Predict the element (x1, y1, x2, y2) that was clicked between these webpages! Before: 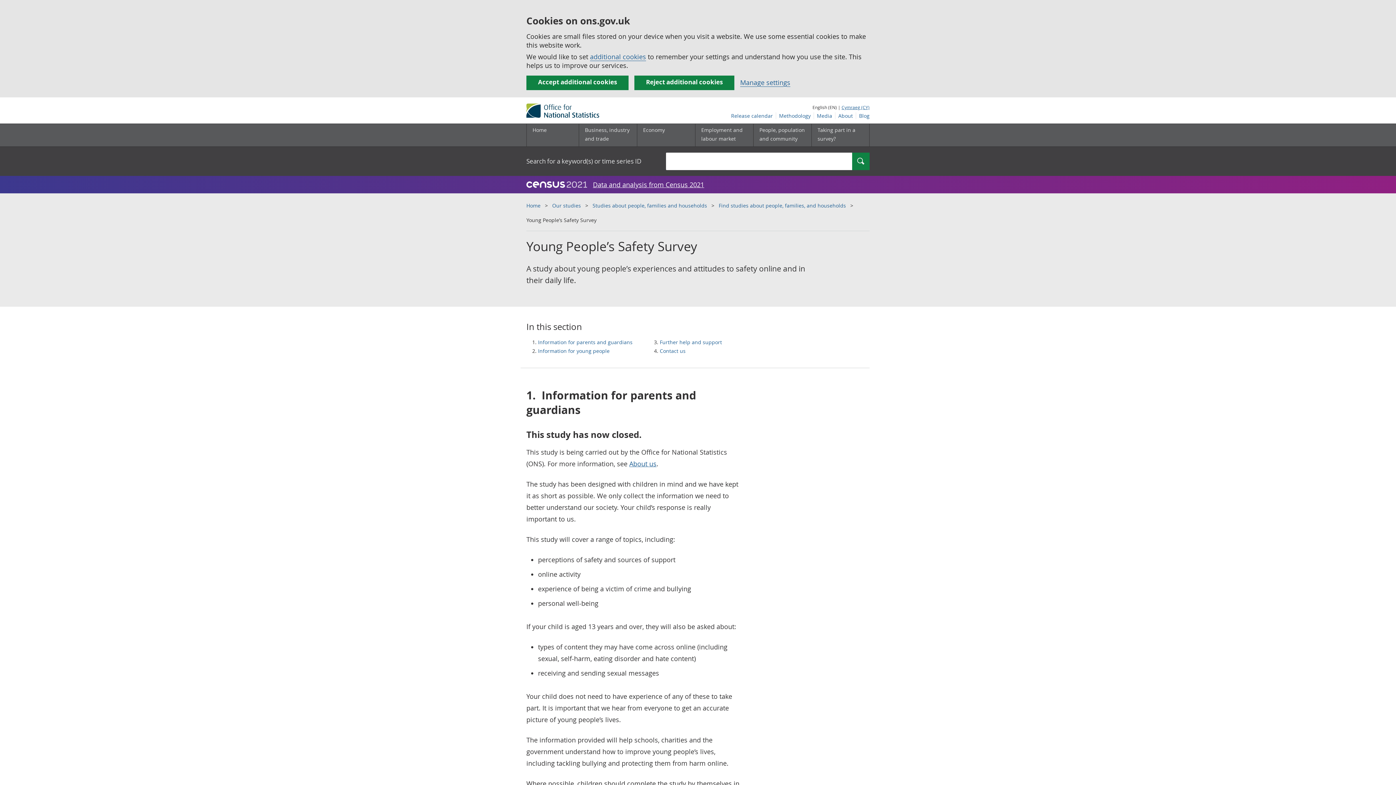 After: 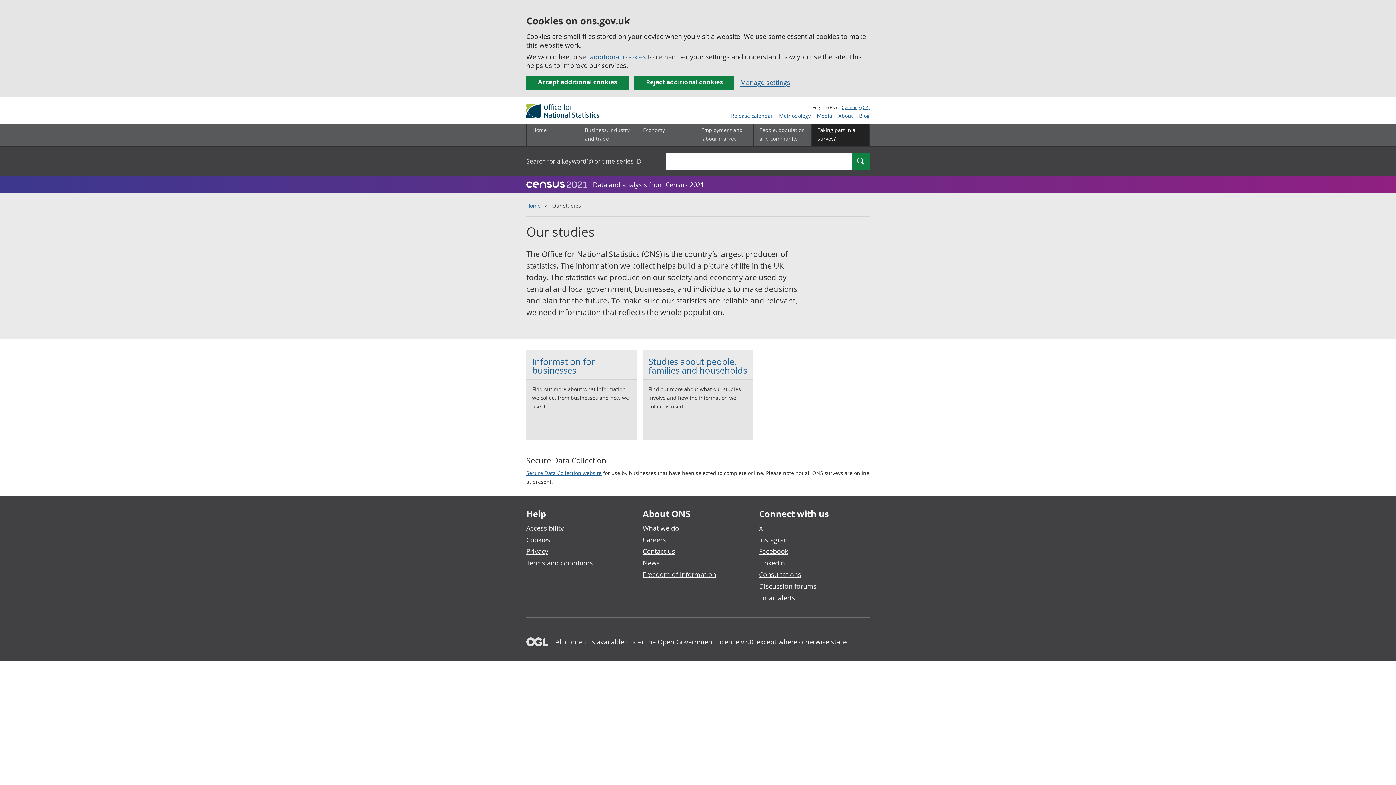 Action: label: Our studies  bbox: (552, 202, 582, 209)